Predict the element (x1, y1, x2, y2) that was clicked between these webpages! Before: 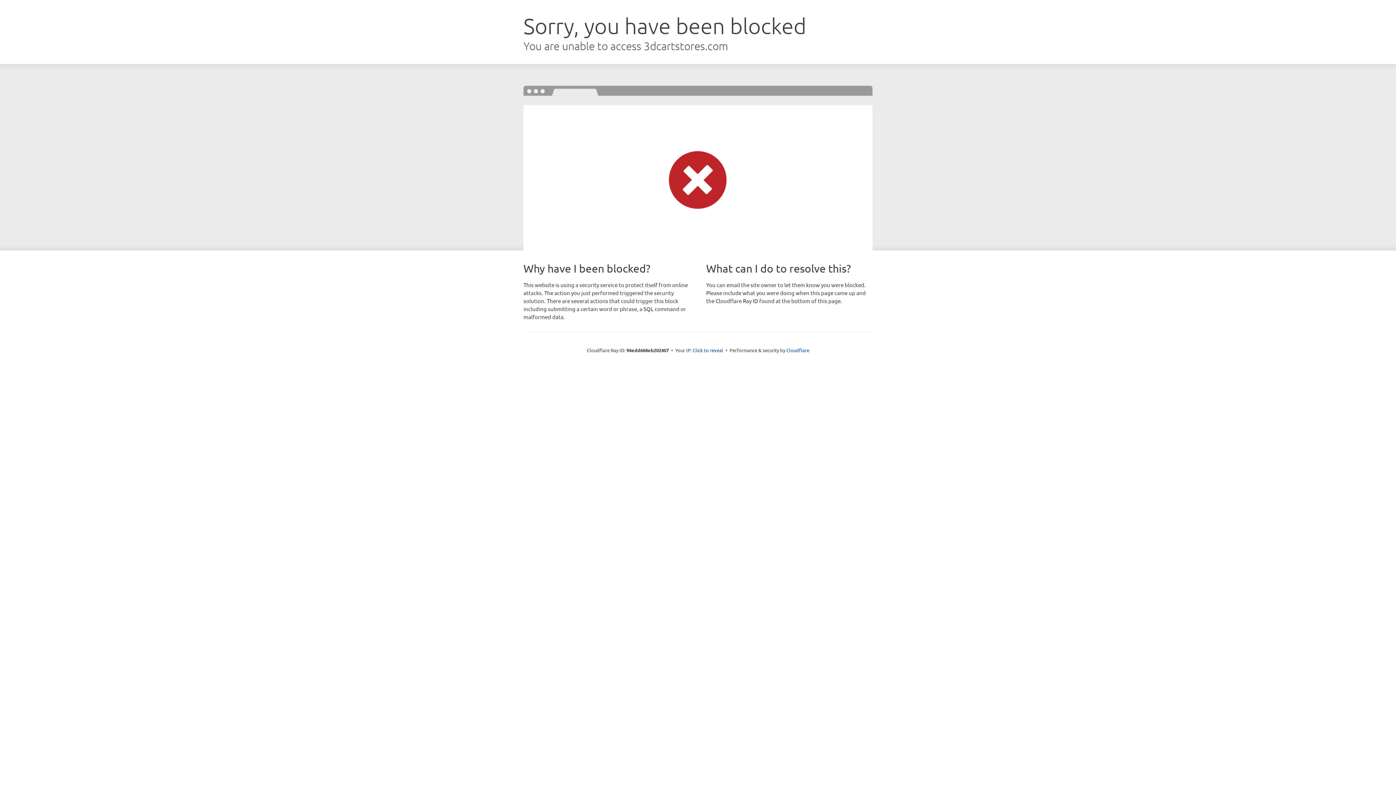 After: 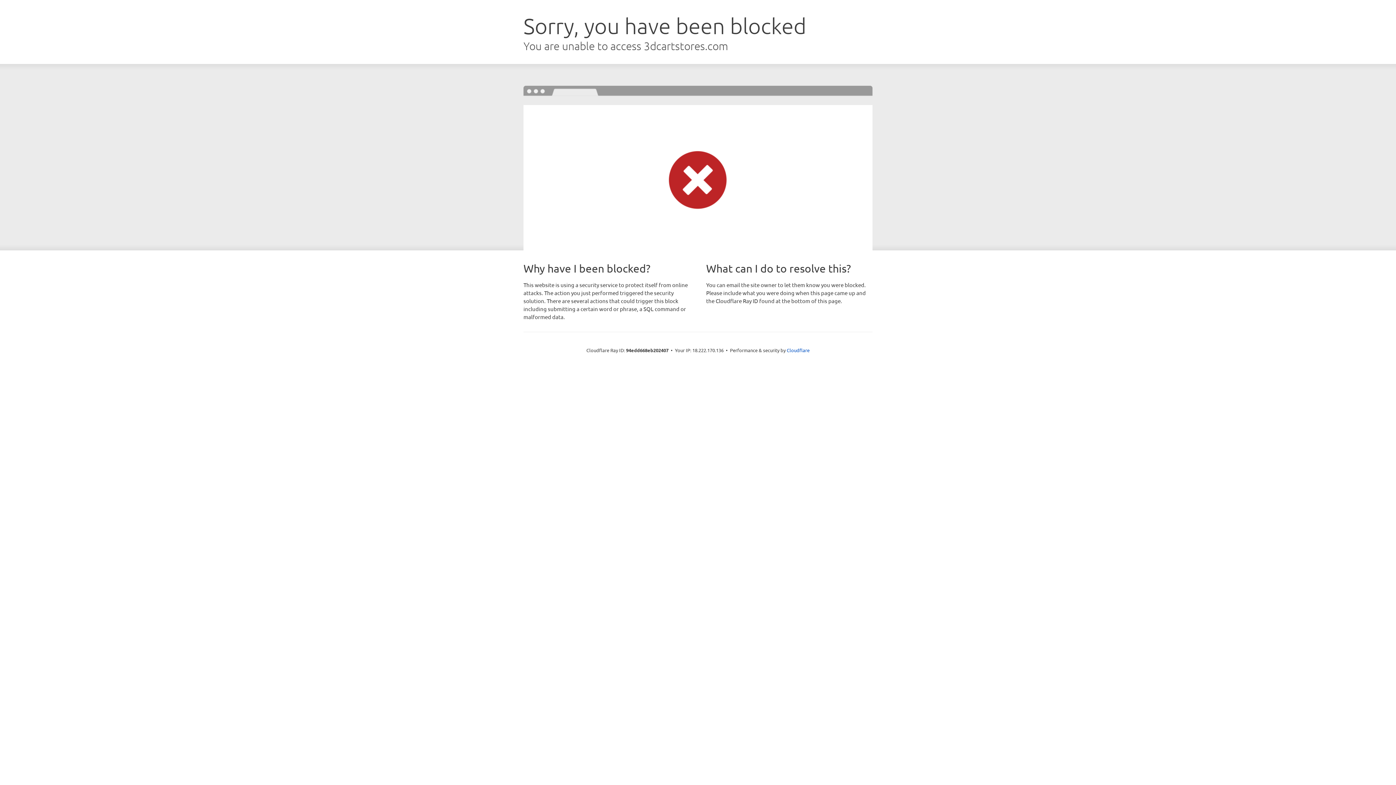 Action: label: Click to reveal bbox: (692, 346, 723, 353)